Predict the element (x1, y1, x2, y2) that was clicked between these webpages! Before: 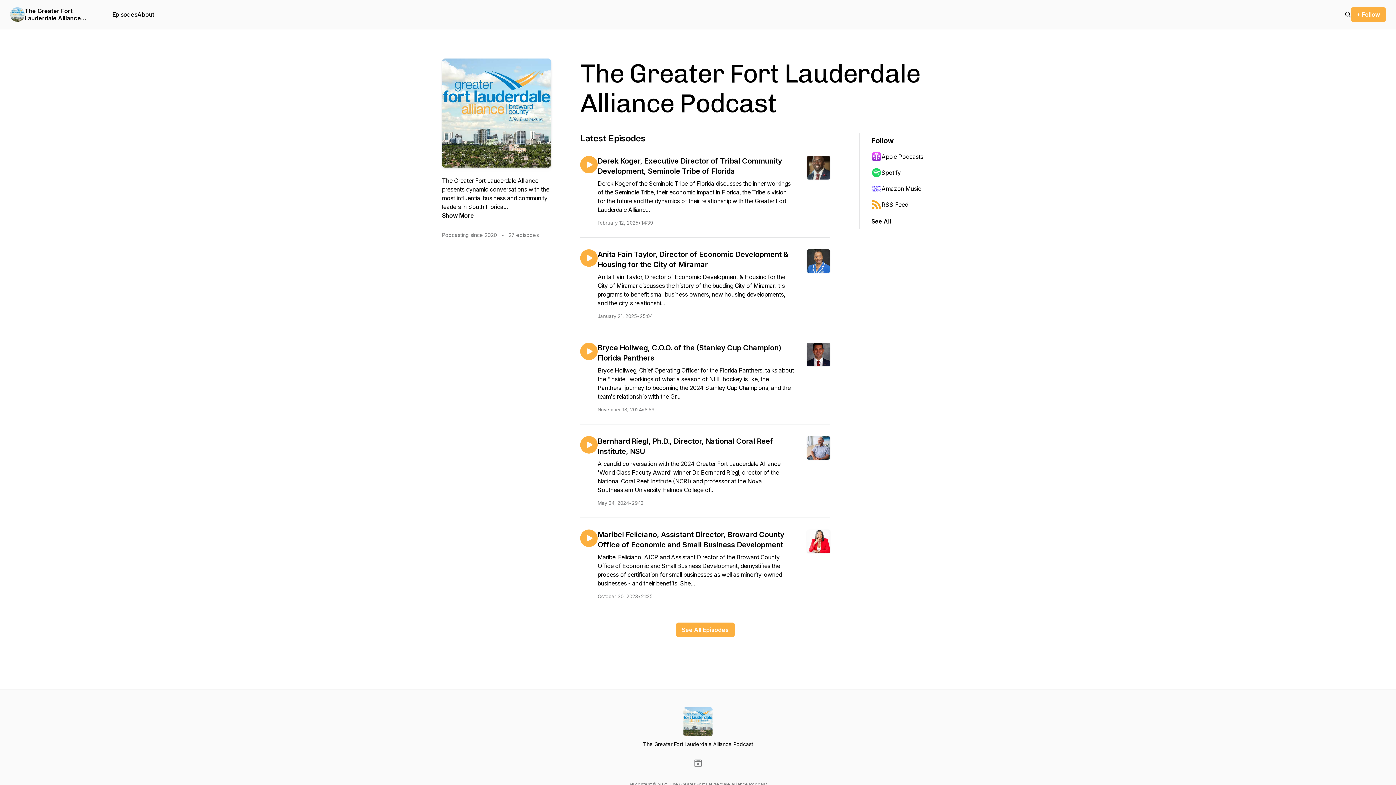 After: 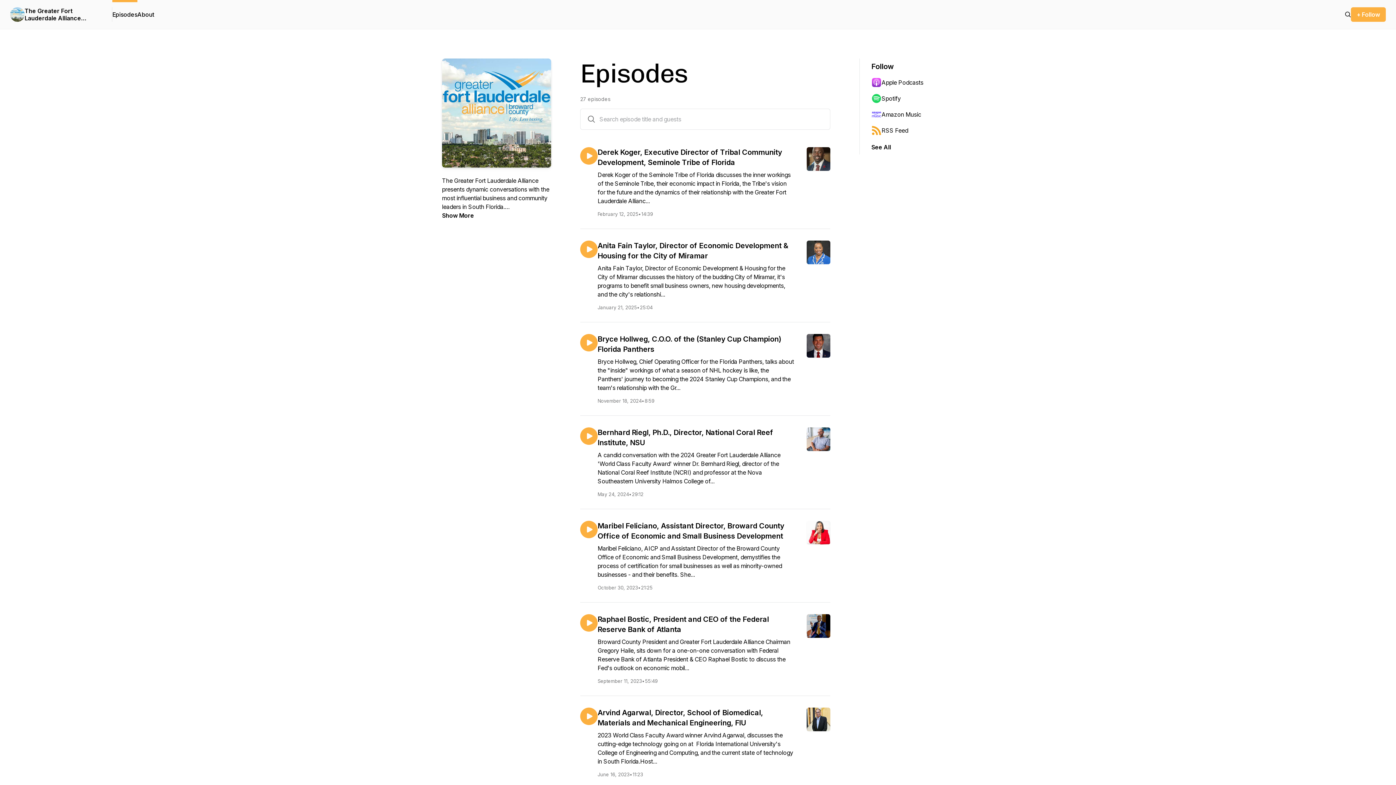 Action: bbox: (676, 622, 734, 637) label: See All Episodes